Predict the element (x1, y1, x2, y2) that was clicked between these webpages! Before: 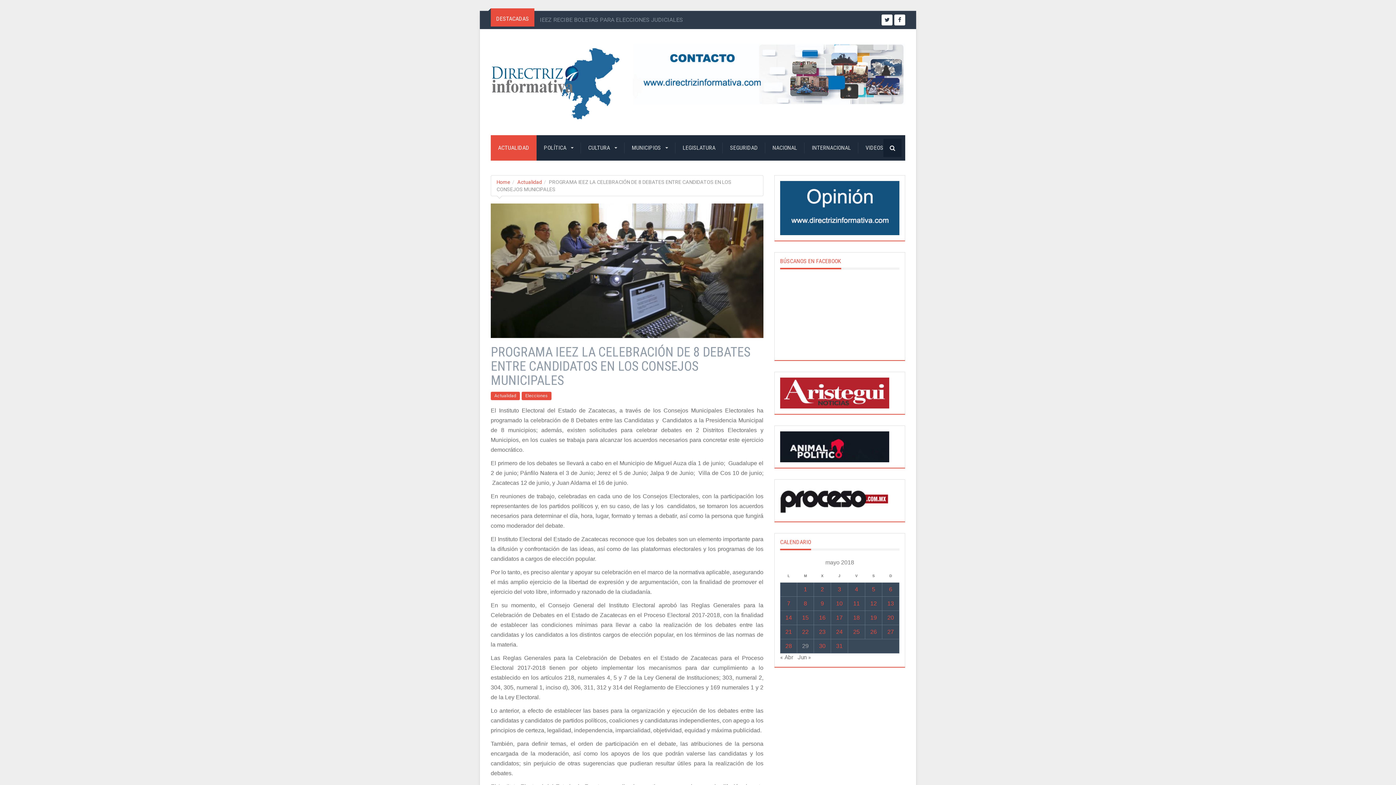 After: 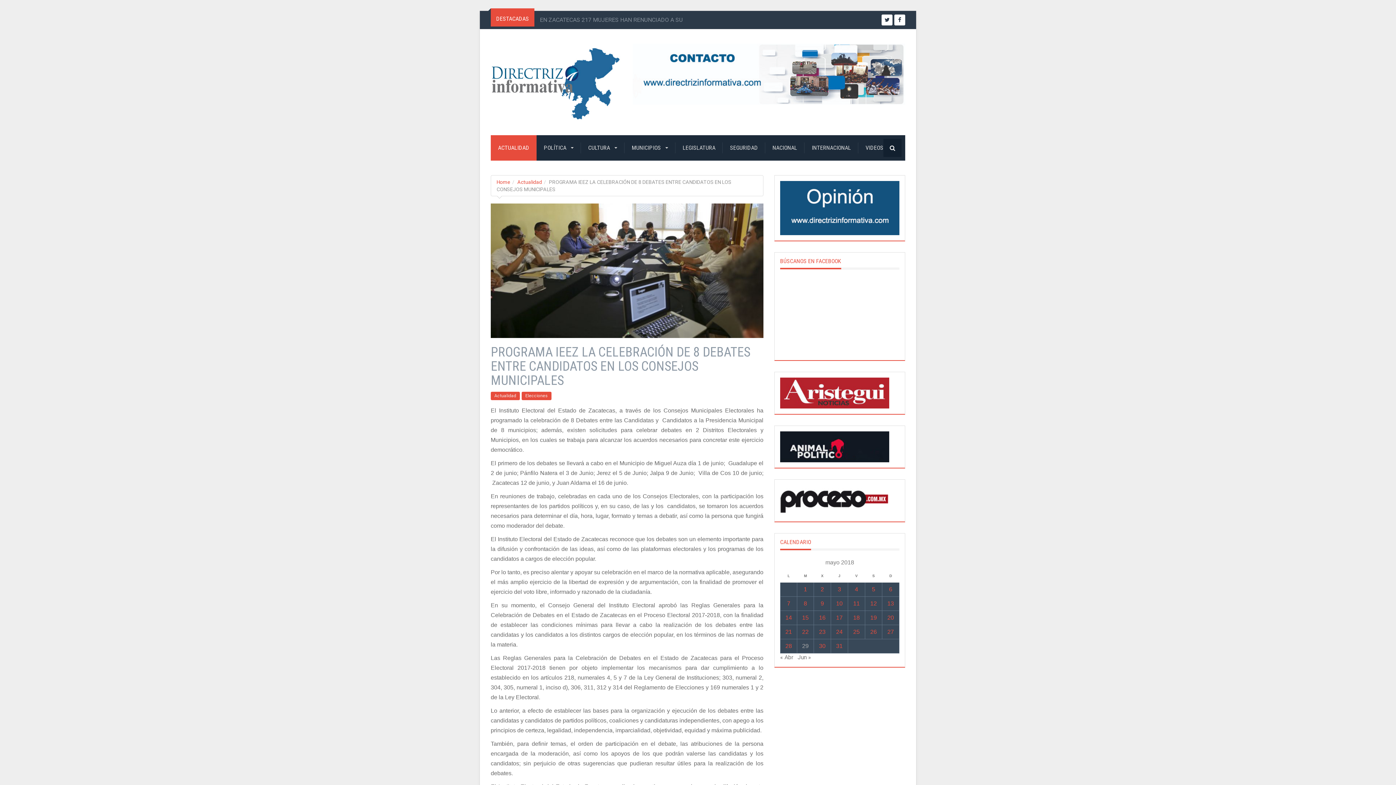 Action: bbox: (780, 443, 889, 449)